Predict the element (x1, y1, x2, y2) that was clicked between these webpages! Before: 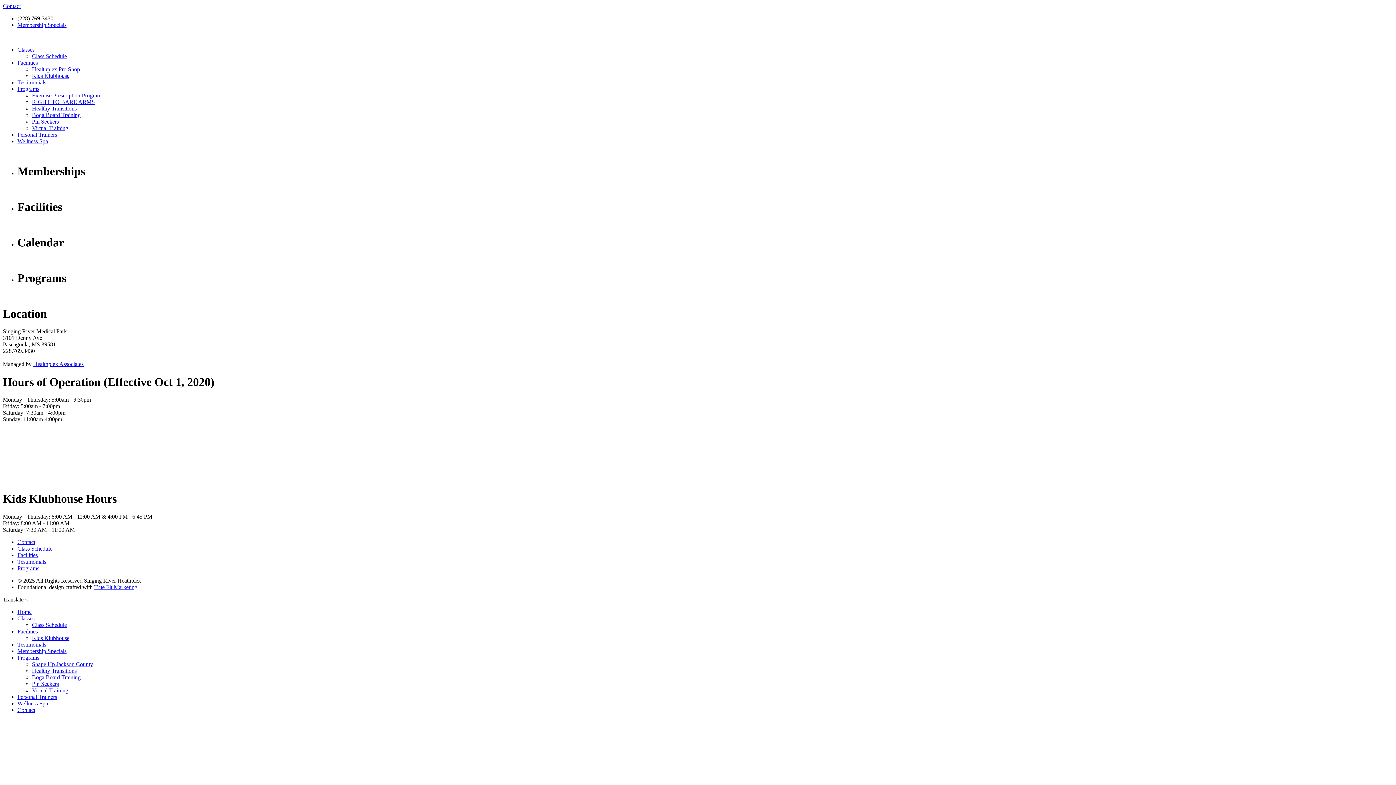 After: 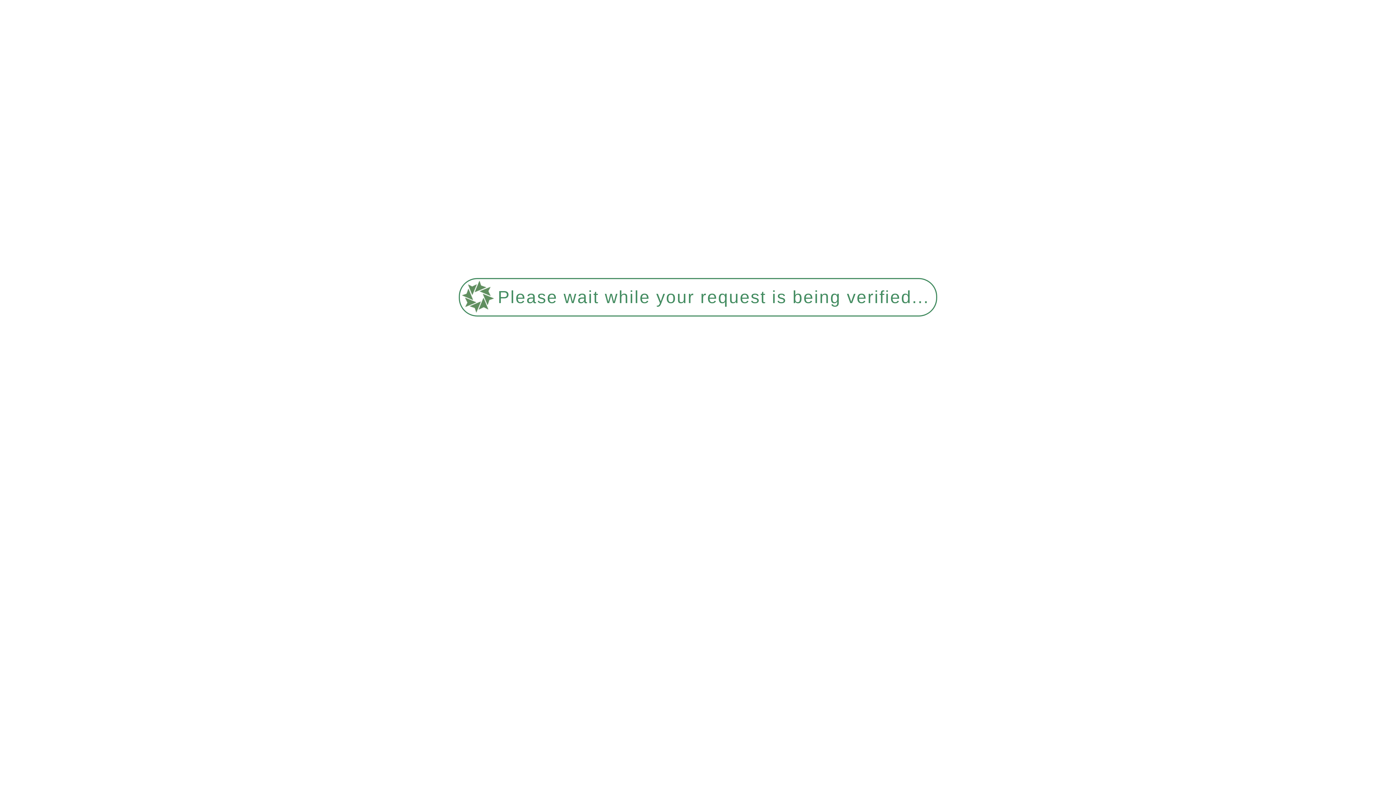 Action: label: Programs bbox: (17, 565, 39, 571)